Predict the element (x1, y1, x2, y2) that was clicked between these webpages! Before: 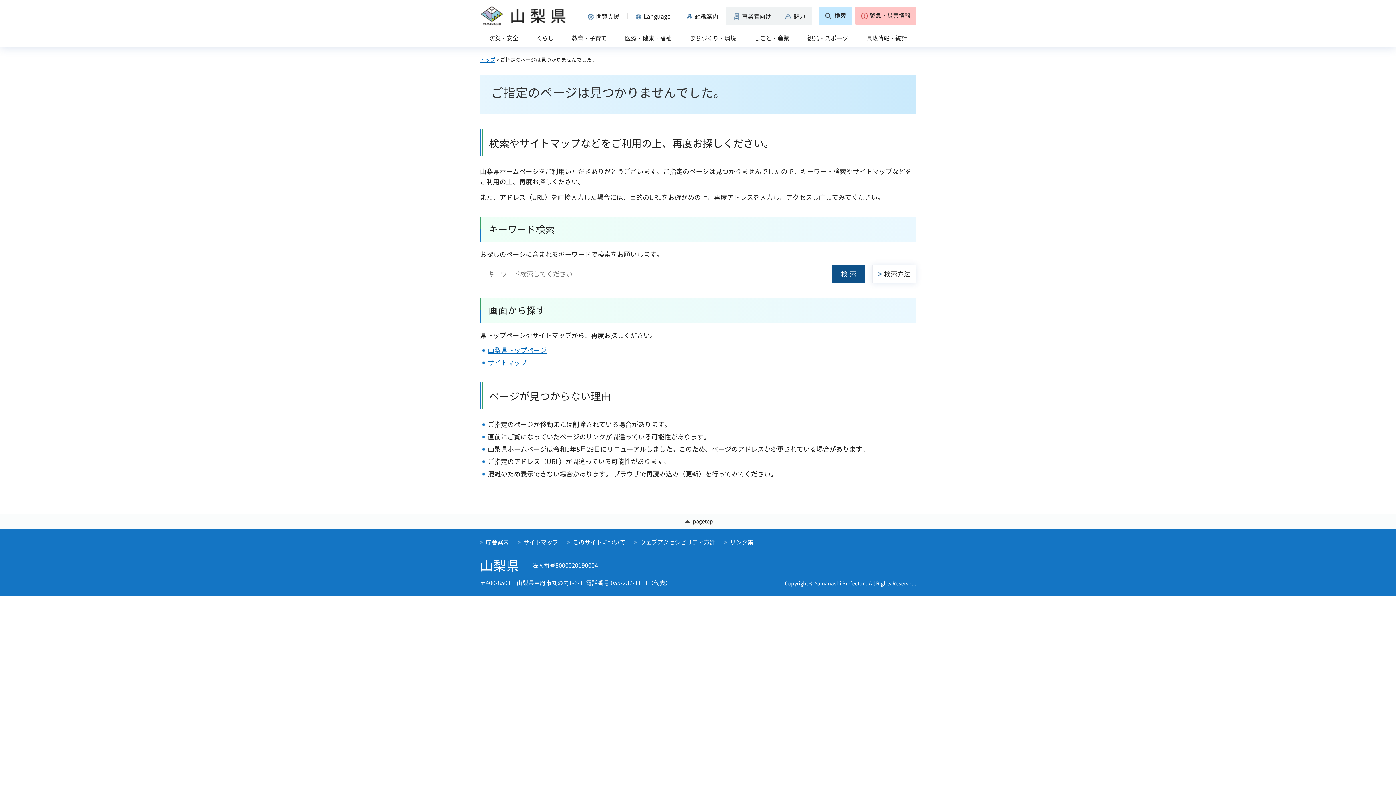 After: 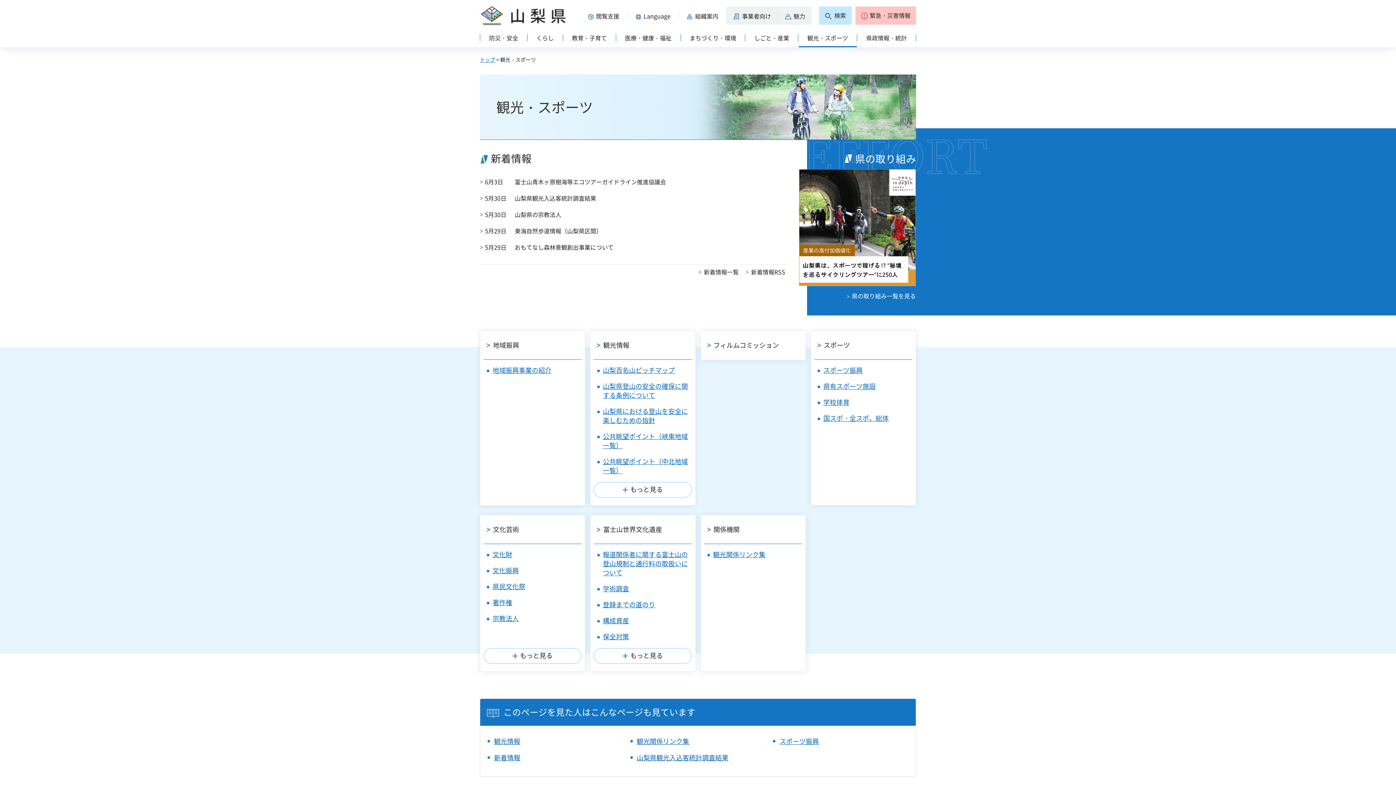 Action: bbox: (798, 30, 857, 47) label: 観光・スポーツ